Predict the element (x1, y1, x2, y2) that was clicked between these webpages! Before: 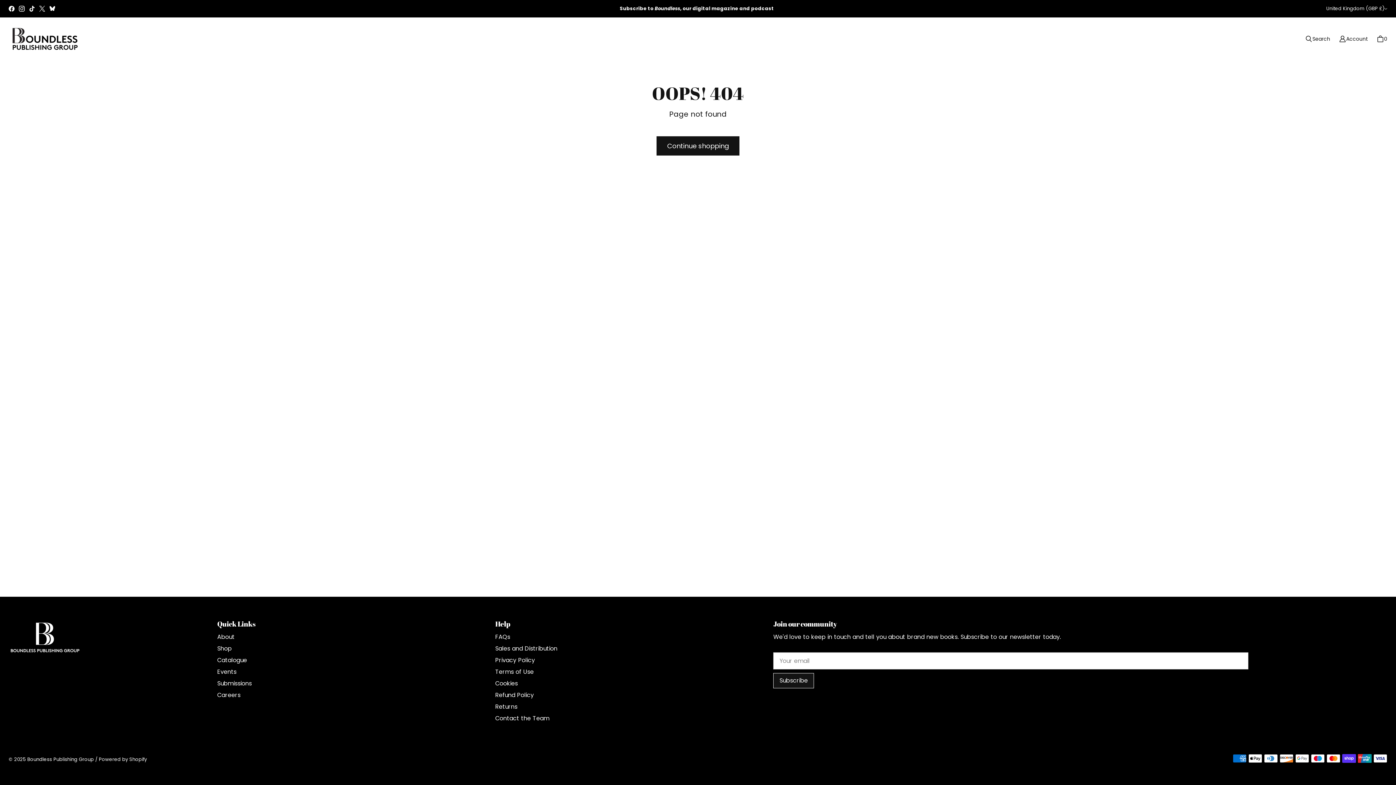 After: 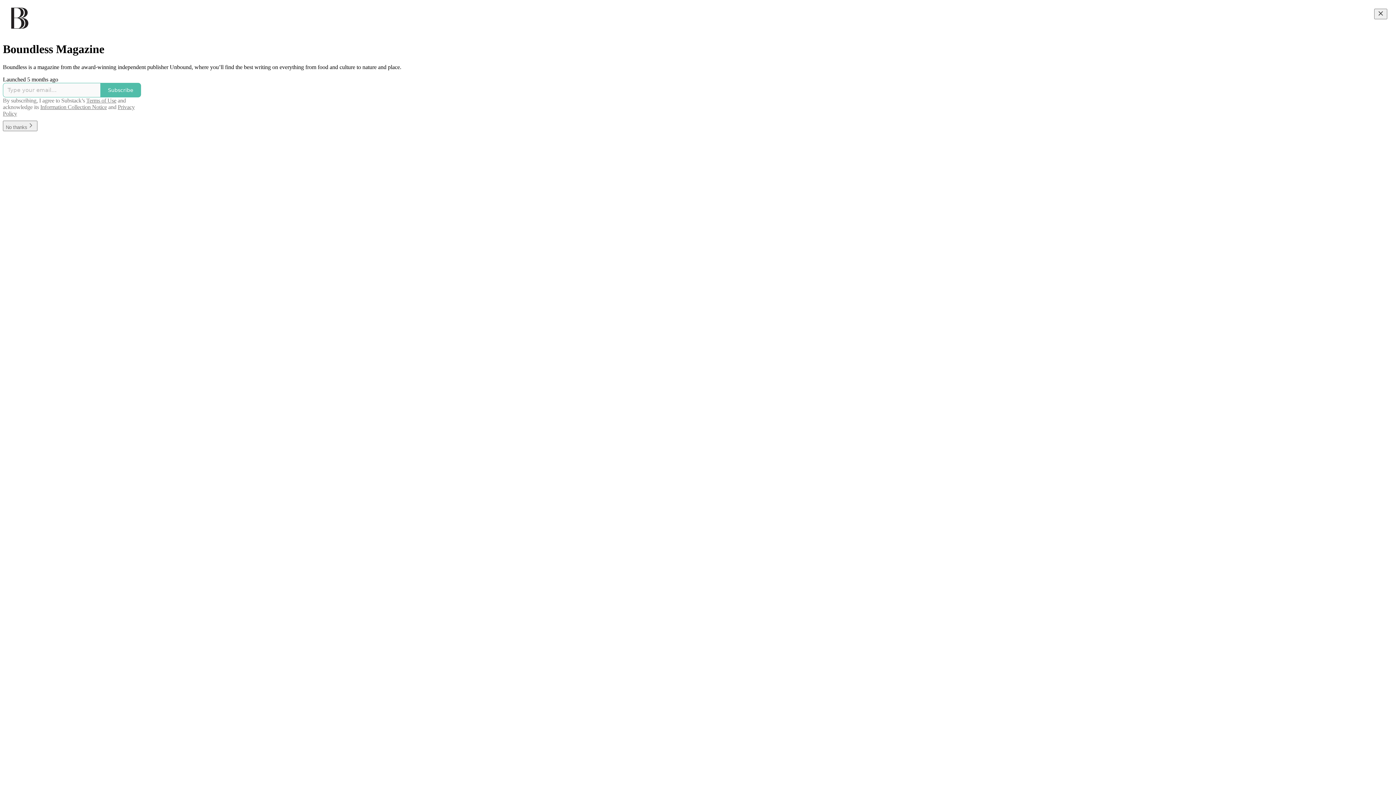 Action: bbox: (618, 0, 775, 16) label: Subscribe to Boundless, our digital magazine and podcast